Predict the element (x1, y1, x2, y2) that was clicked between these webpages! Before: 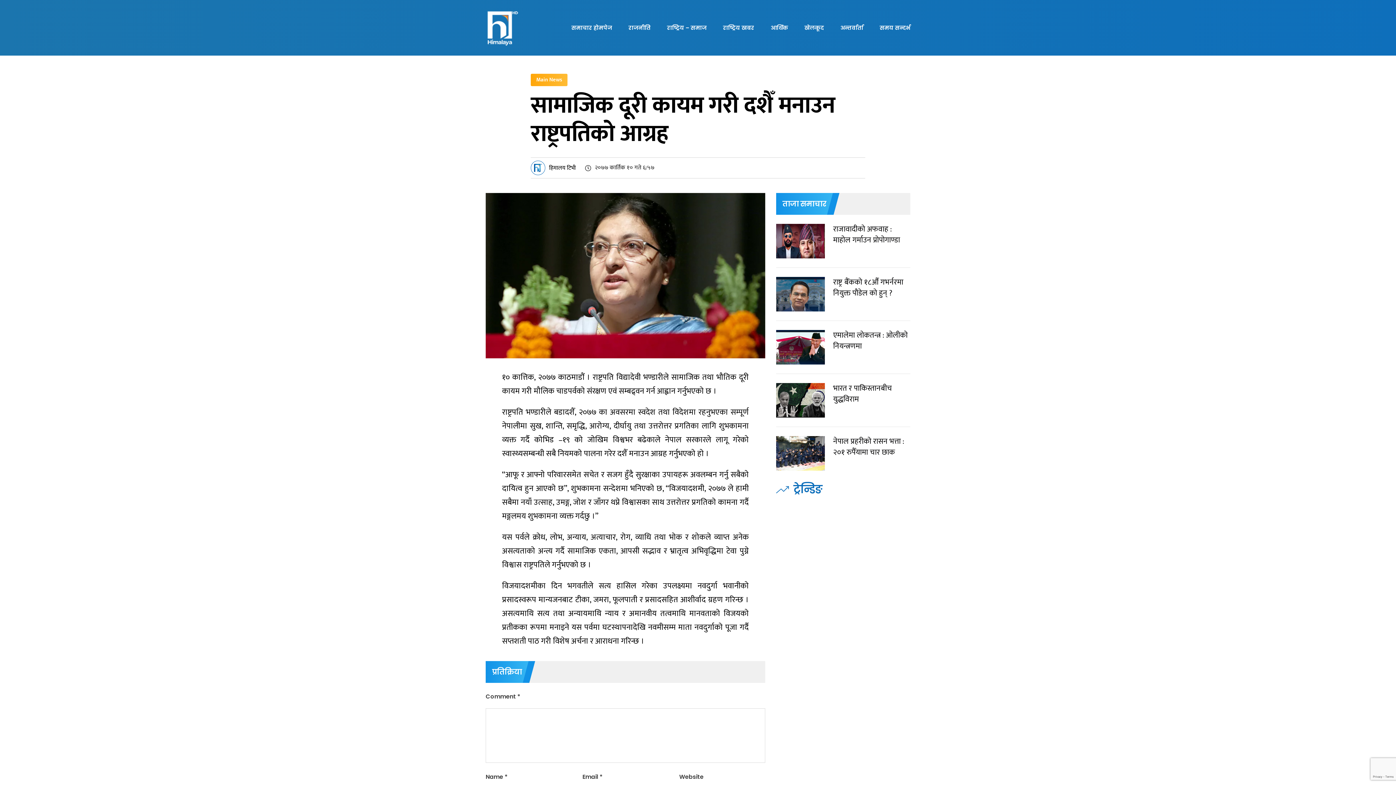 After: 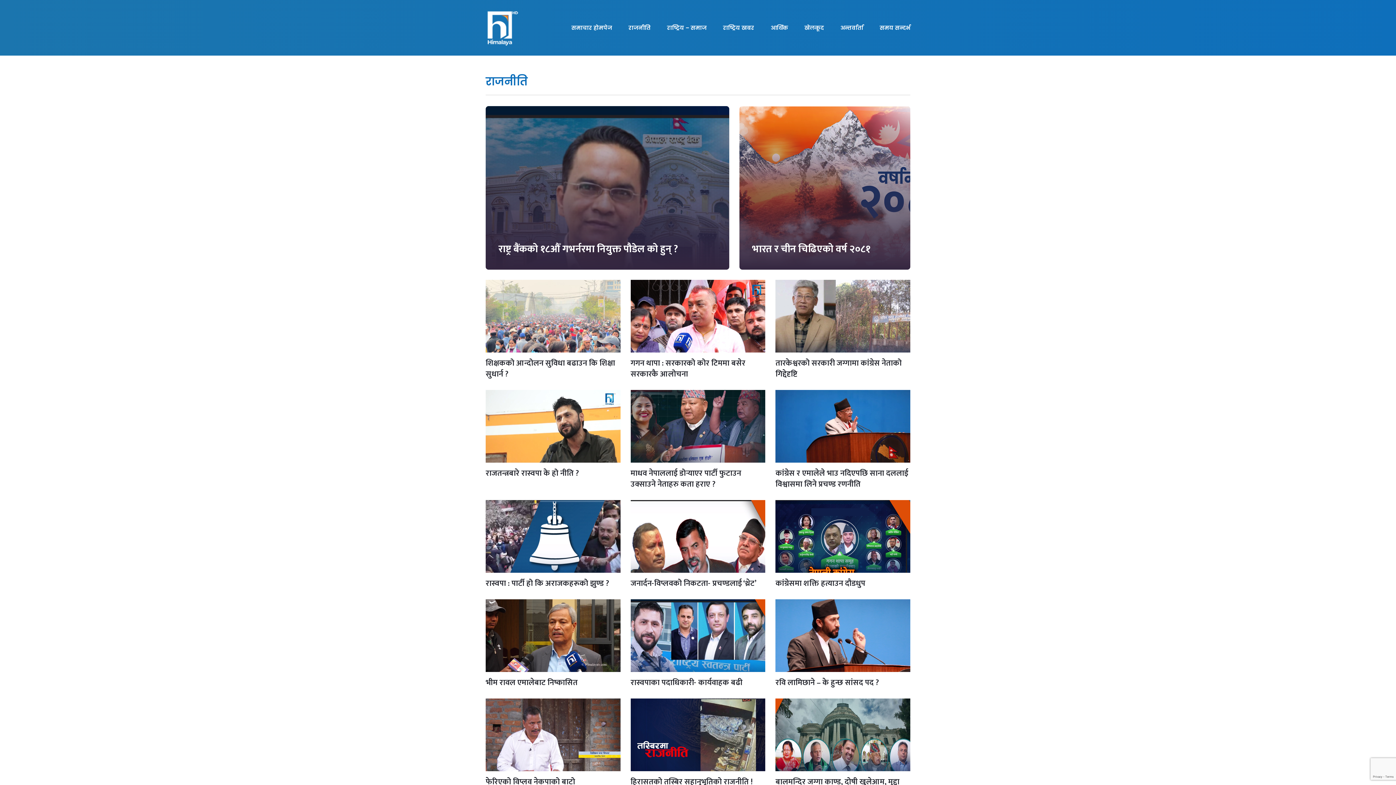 Action: bbox: (628, 0, 650, 55) label: राजनीति